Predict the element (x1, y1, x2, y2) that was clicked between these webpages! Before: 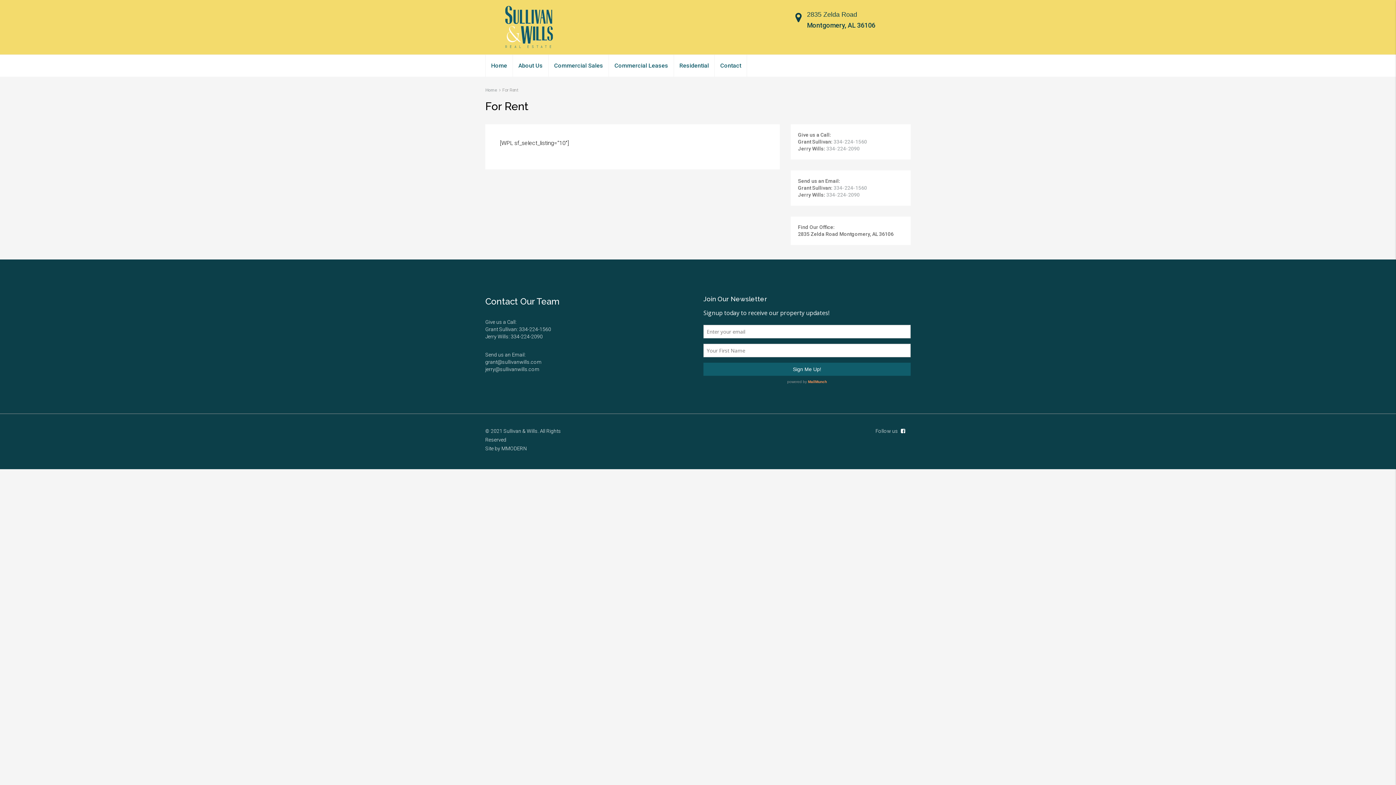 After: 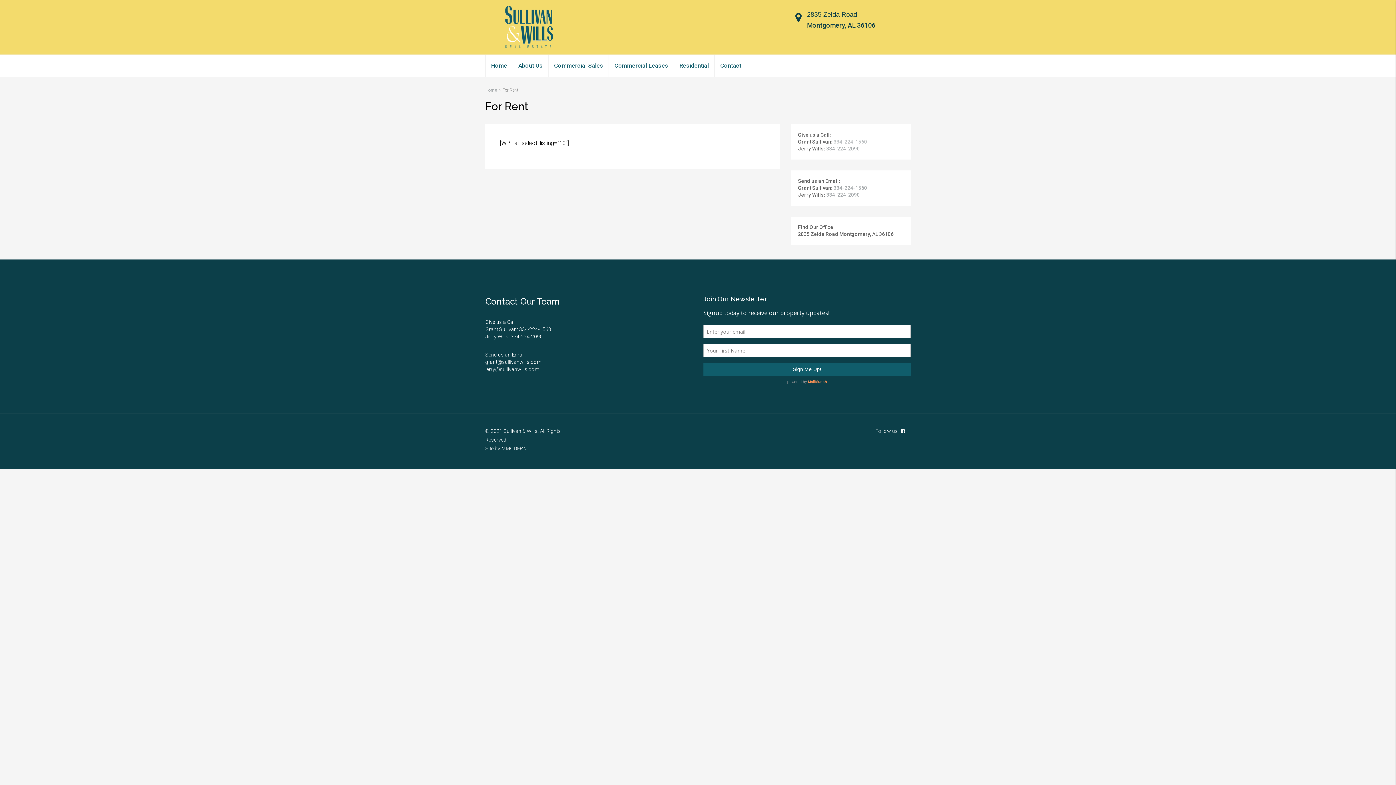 Action: bbox: (833, 138, 867, 144) label: 334-224-1560